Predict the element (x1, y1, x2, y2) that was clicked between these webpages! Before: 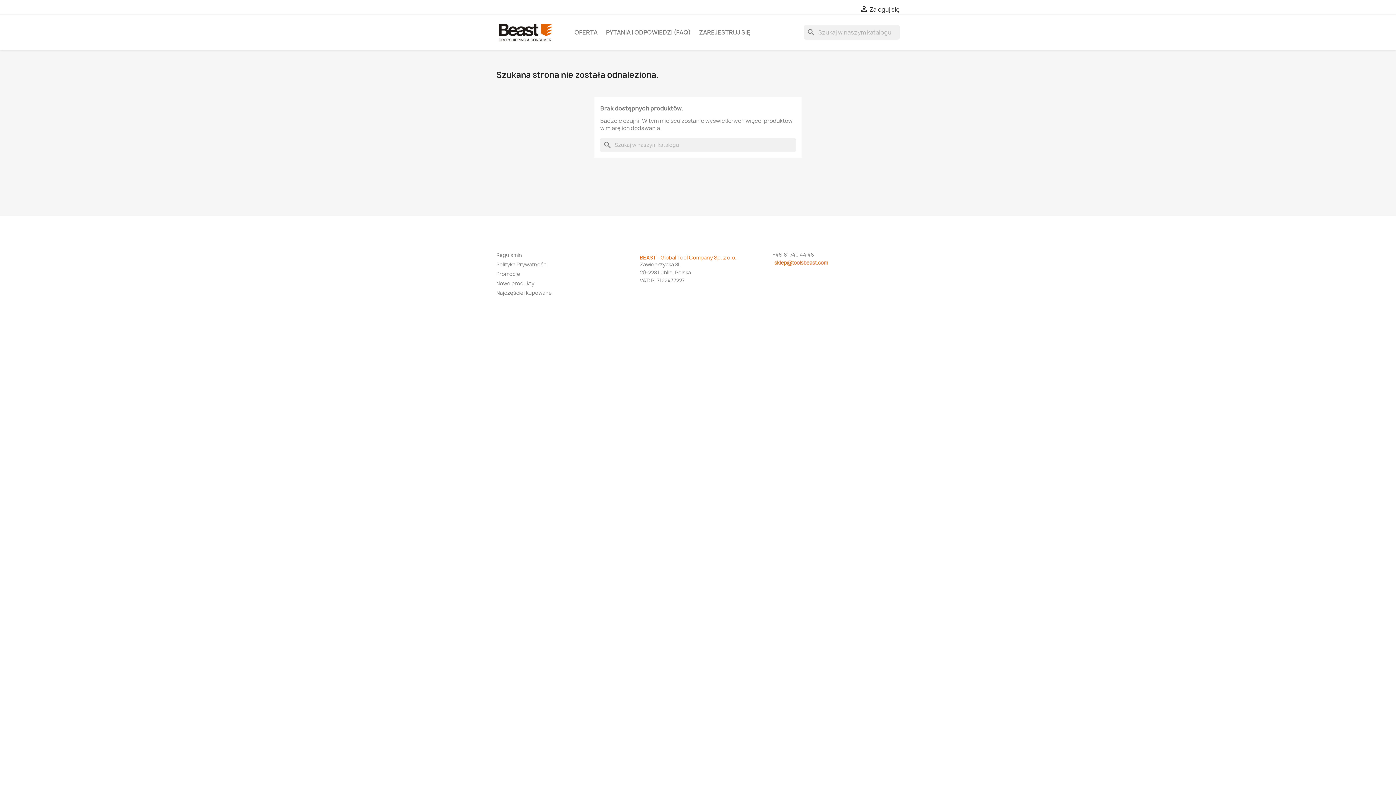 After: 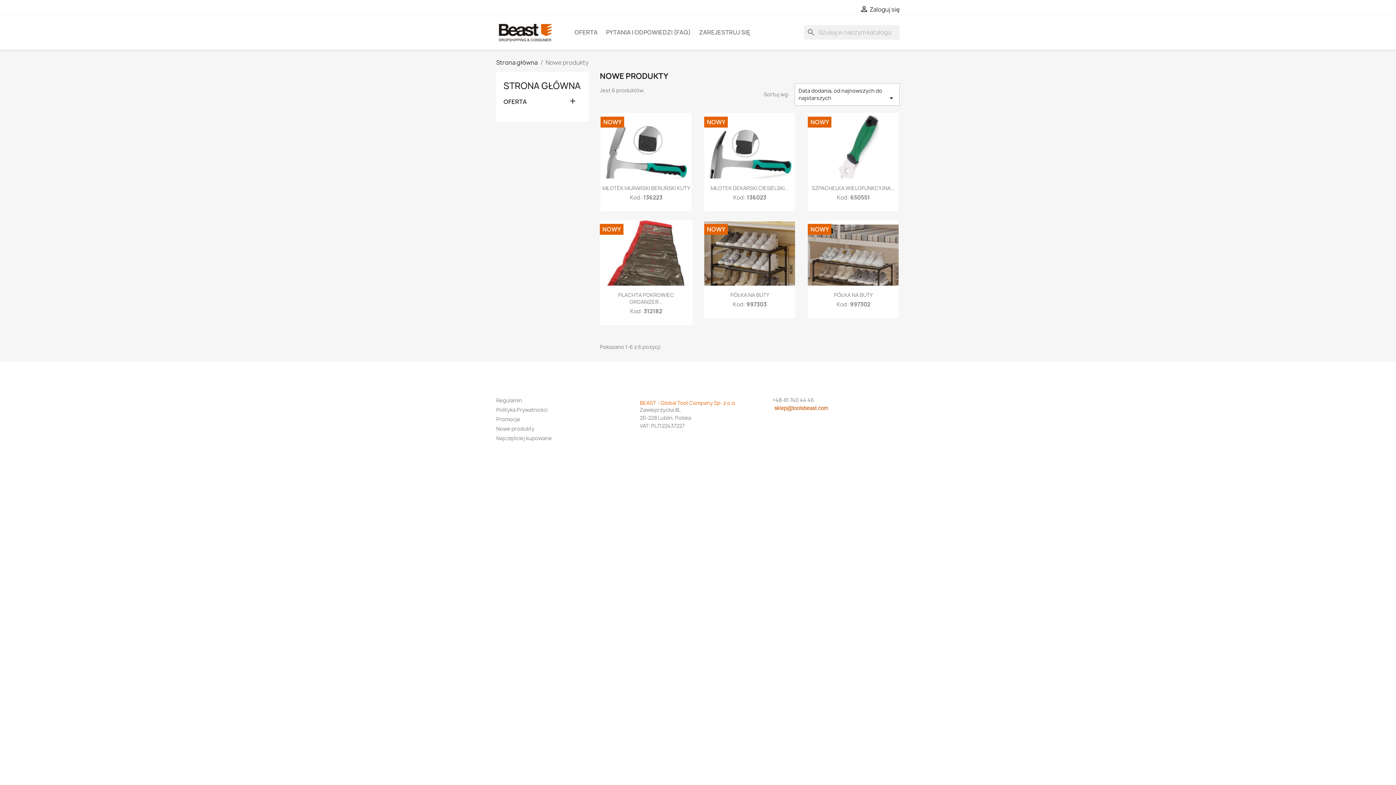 Action: bbox: (496, 280, 534, 287) label: Nowe produkty